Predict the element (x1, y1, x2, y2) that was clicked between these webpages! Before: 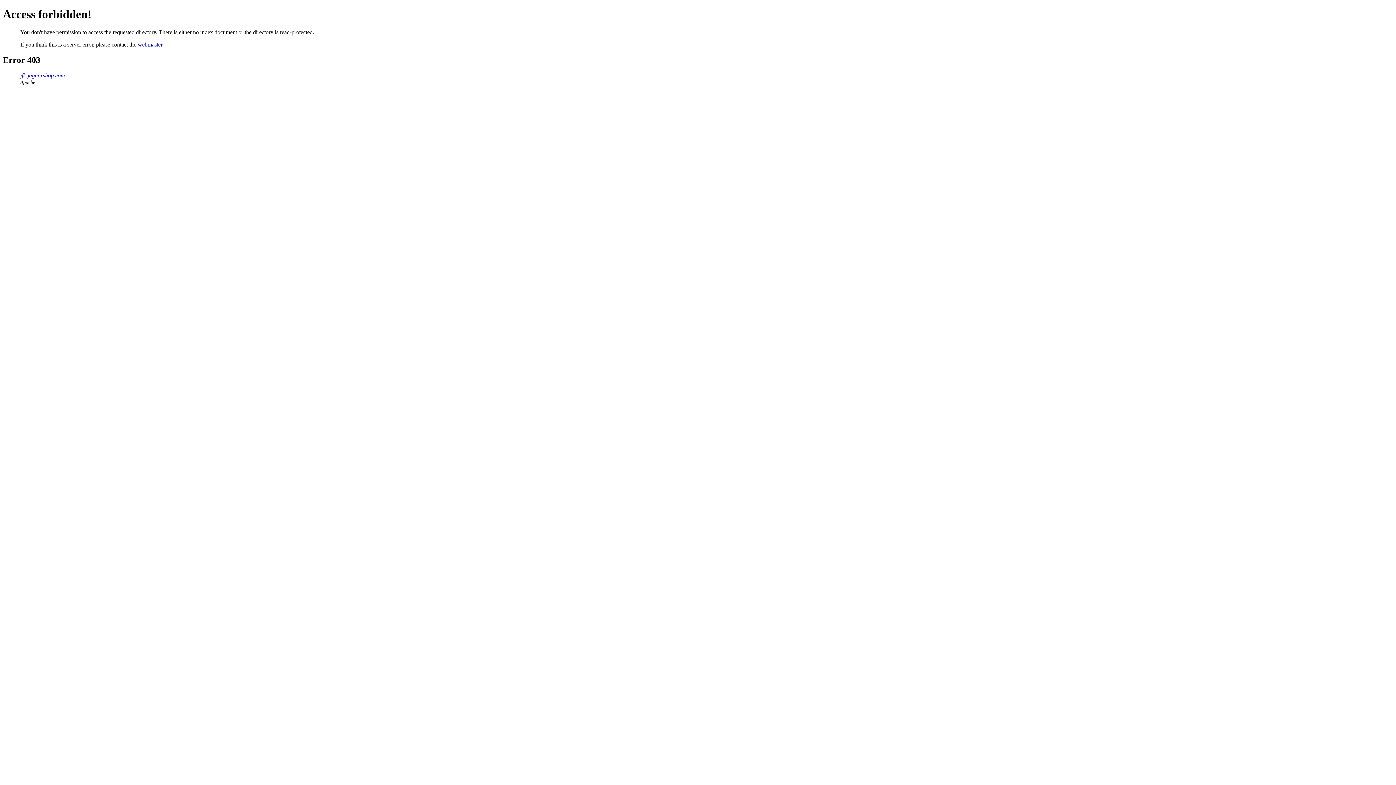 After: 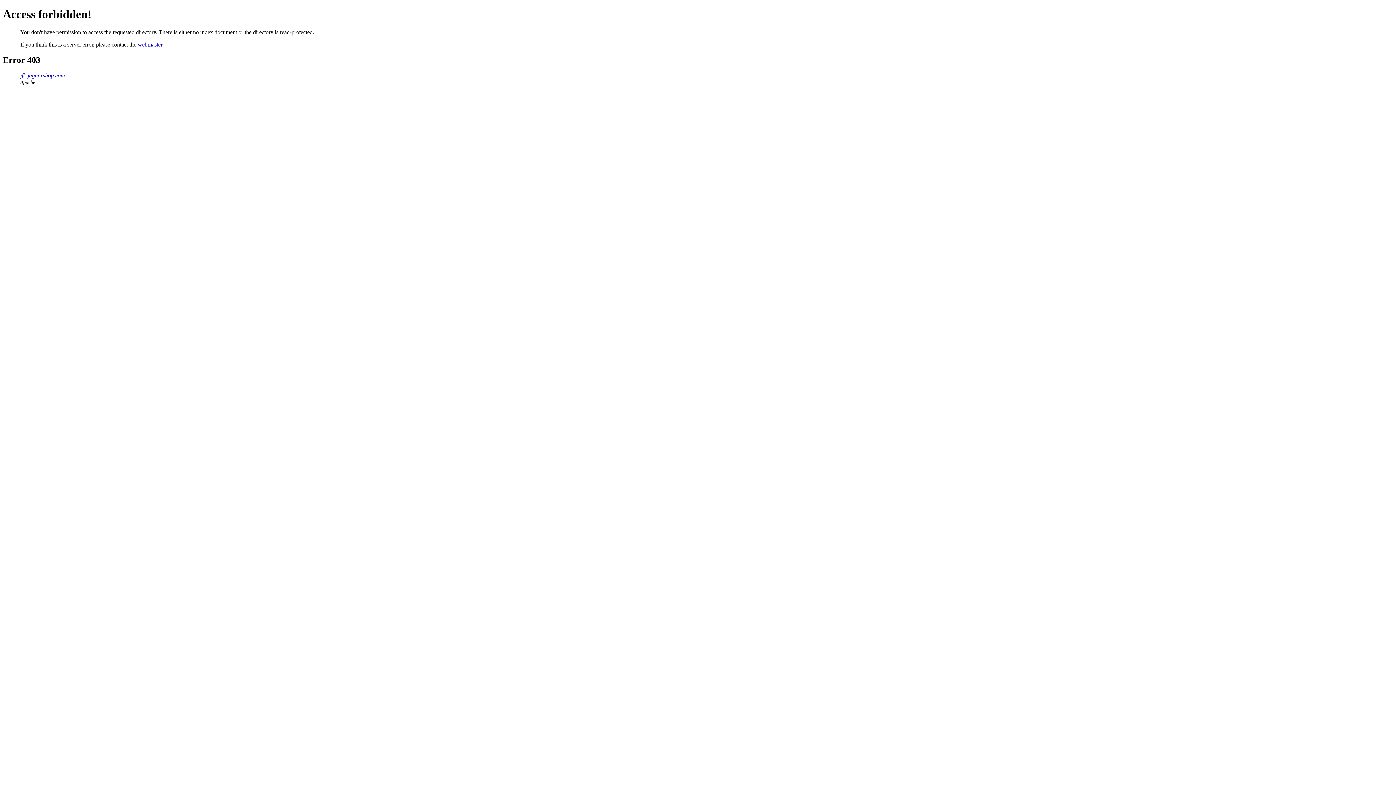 Action: bbox: (137, 41, 162, 47) label: webmaster